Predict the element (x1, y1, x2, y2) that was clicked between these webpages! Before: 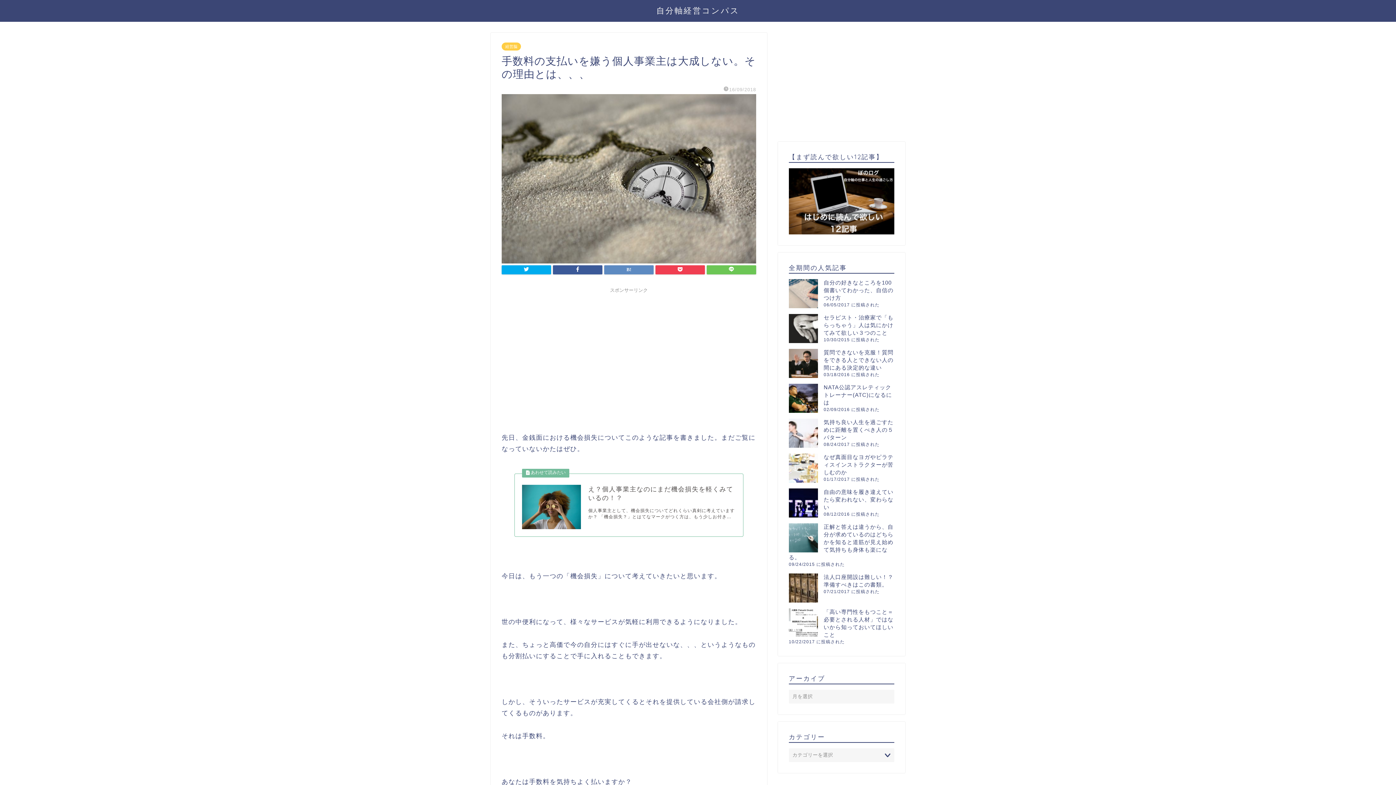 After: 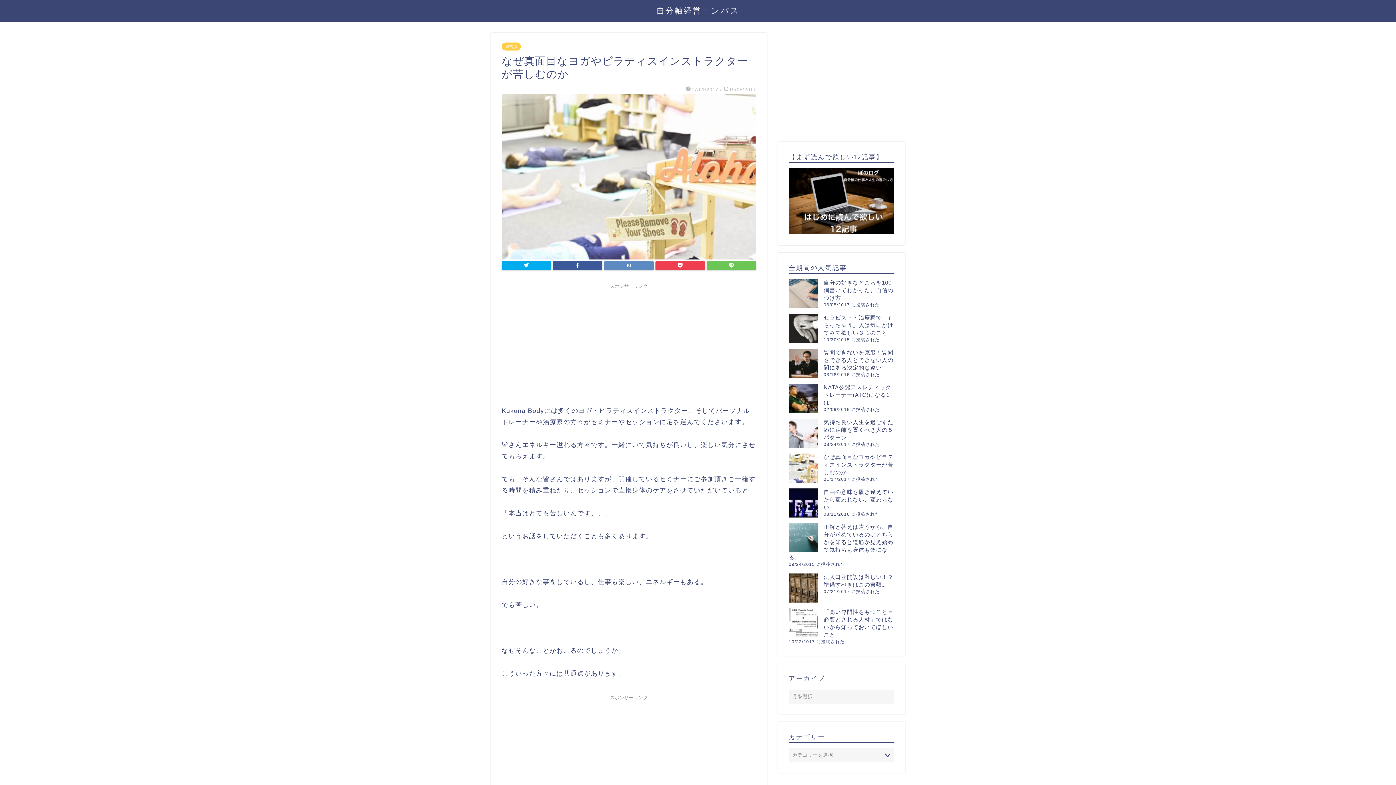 Action: bbox: (823, 454, 893, 475) label: なぜ真面目なヨガやピラティスインストラクターが苦しむのか